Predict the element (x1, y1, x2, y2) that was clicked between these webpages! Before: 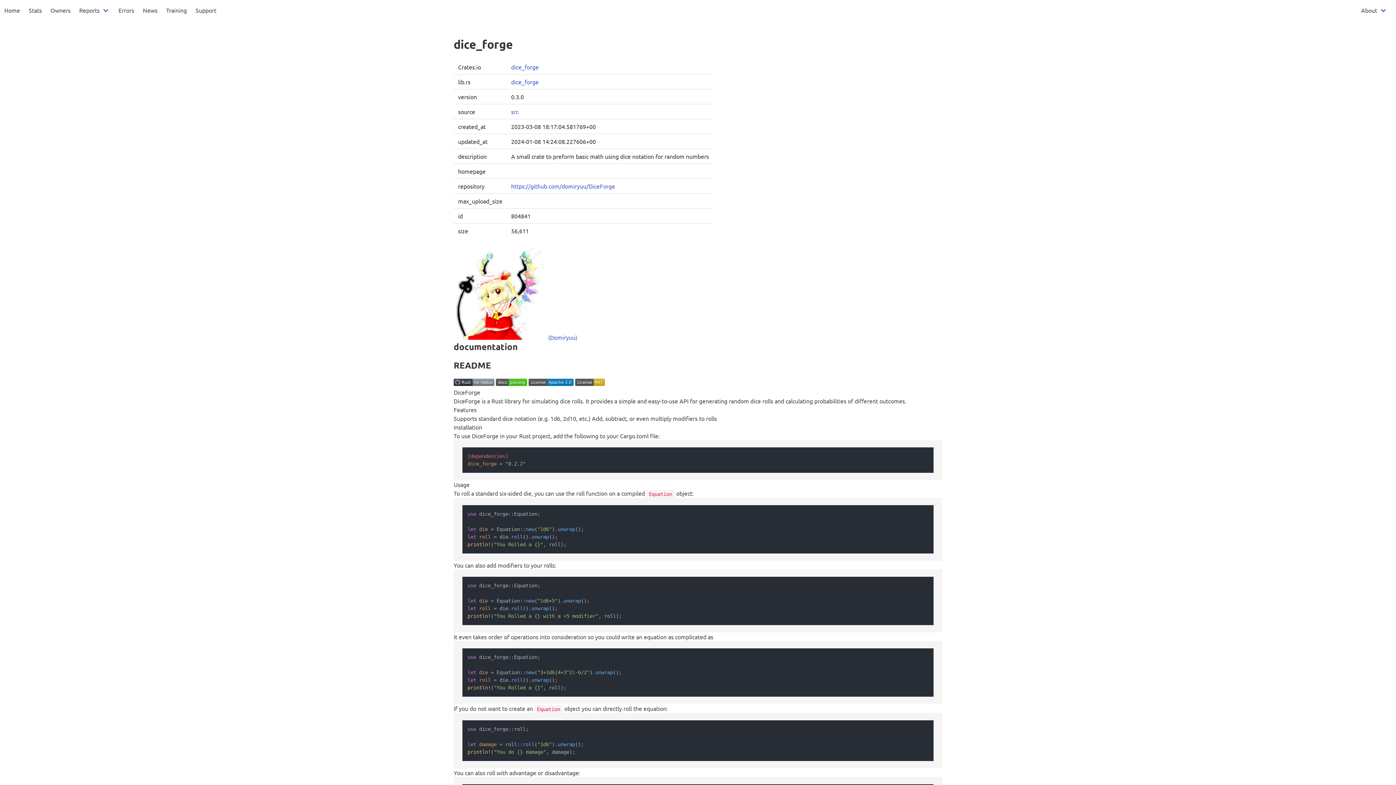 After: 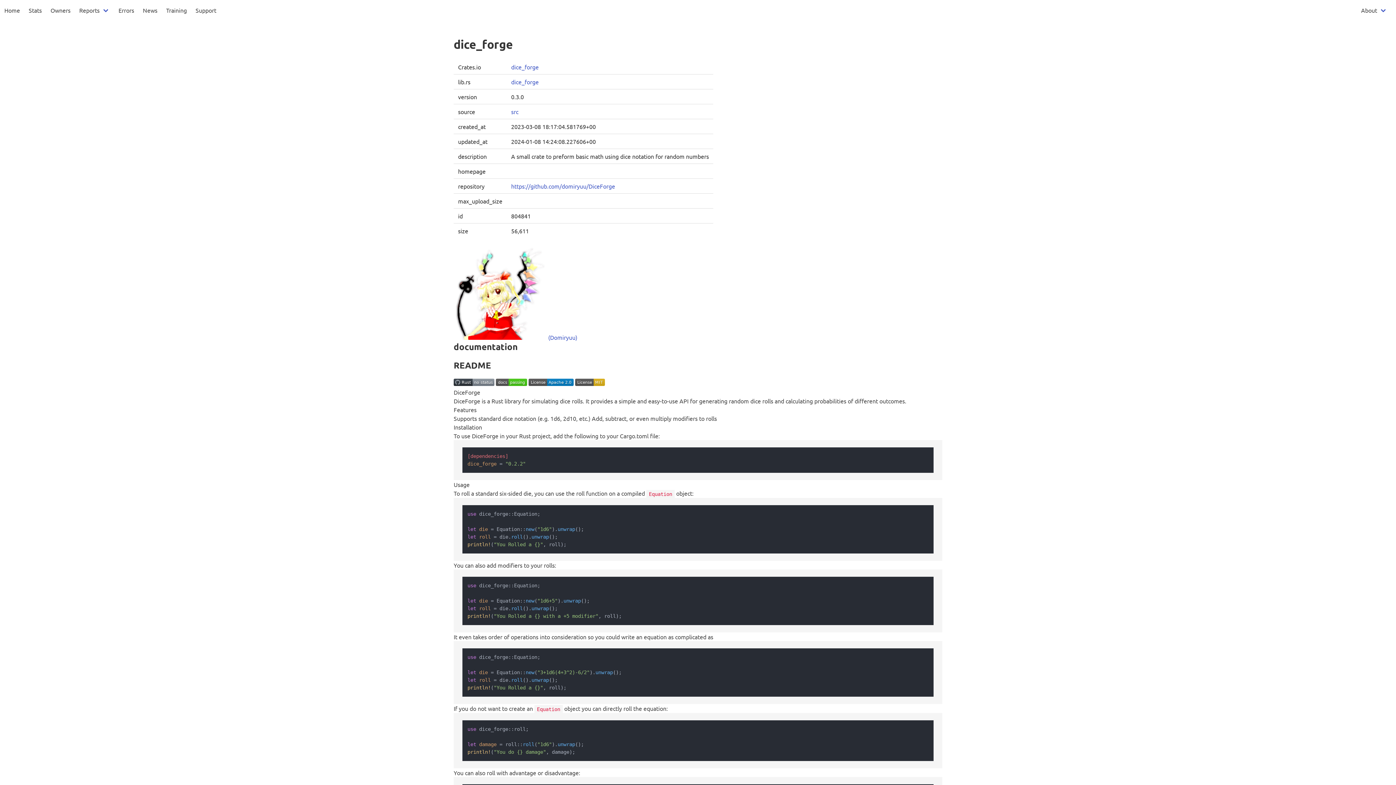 Action: bbox: (528, 380, 573, 387)